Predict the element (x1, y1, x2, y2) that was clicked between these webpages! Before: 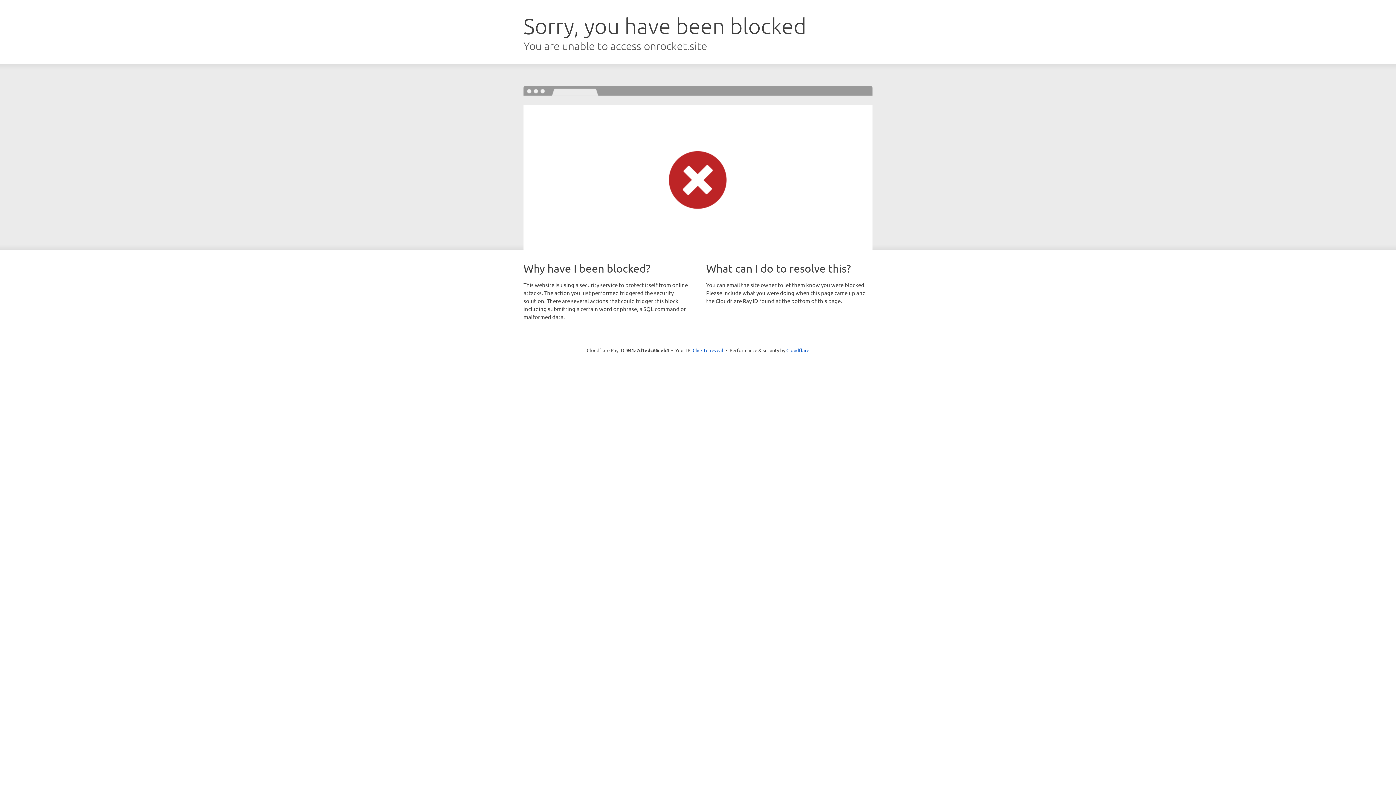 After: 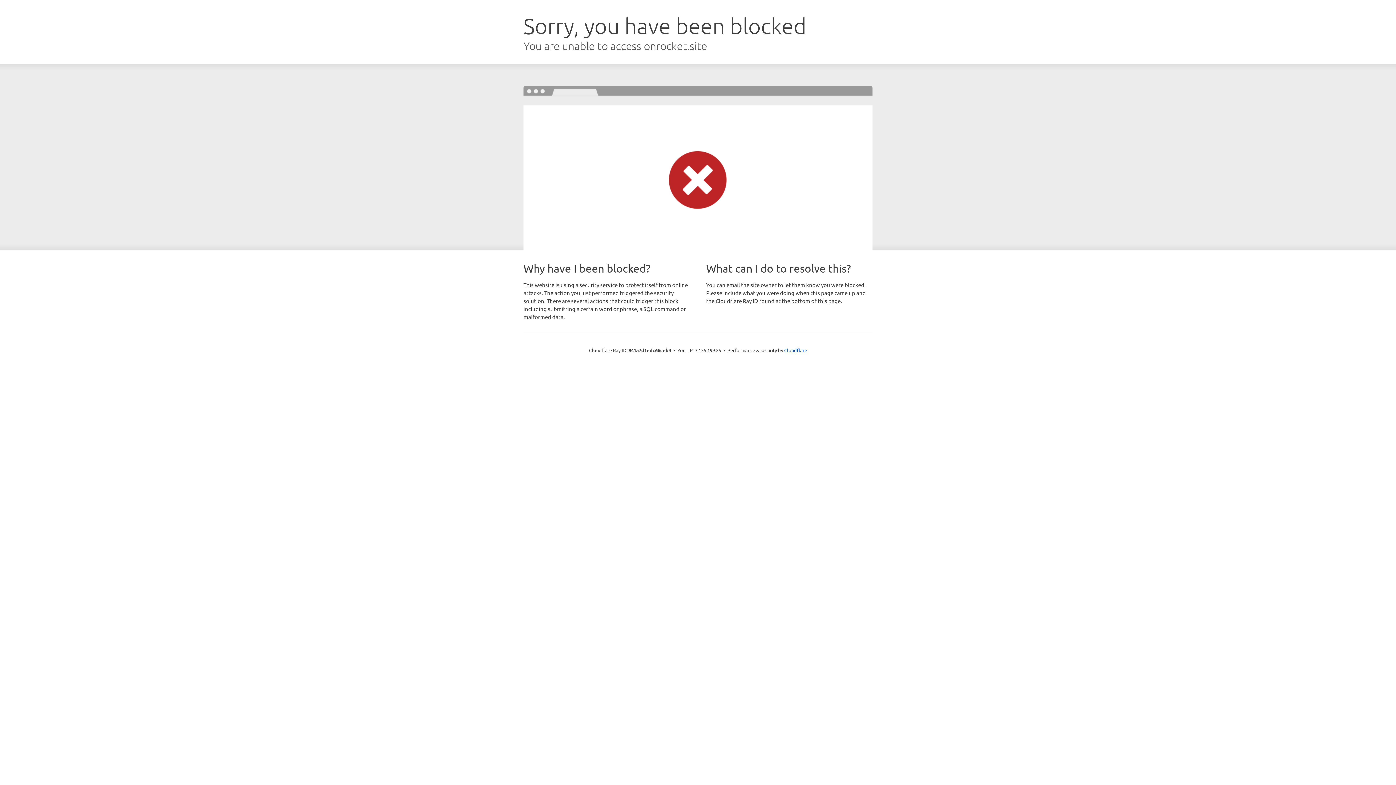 Action: label: Click to reveal bbox: (692, 346, 723, 353)